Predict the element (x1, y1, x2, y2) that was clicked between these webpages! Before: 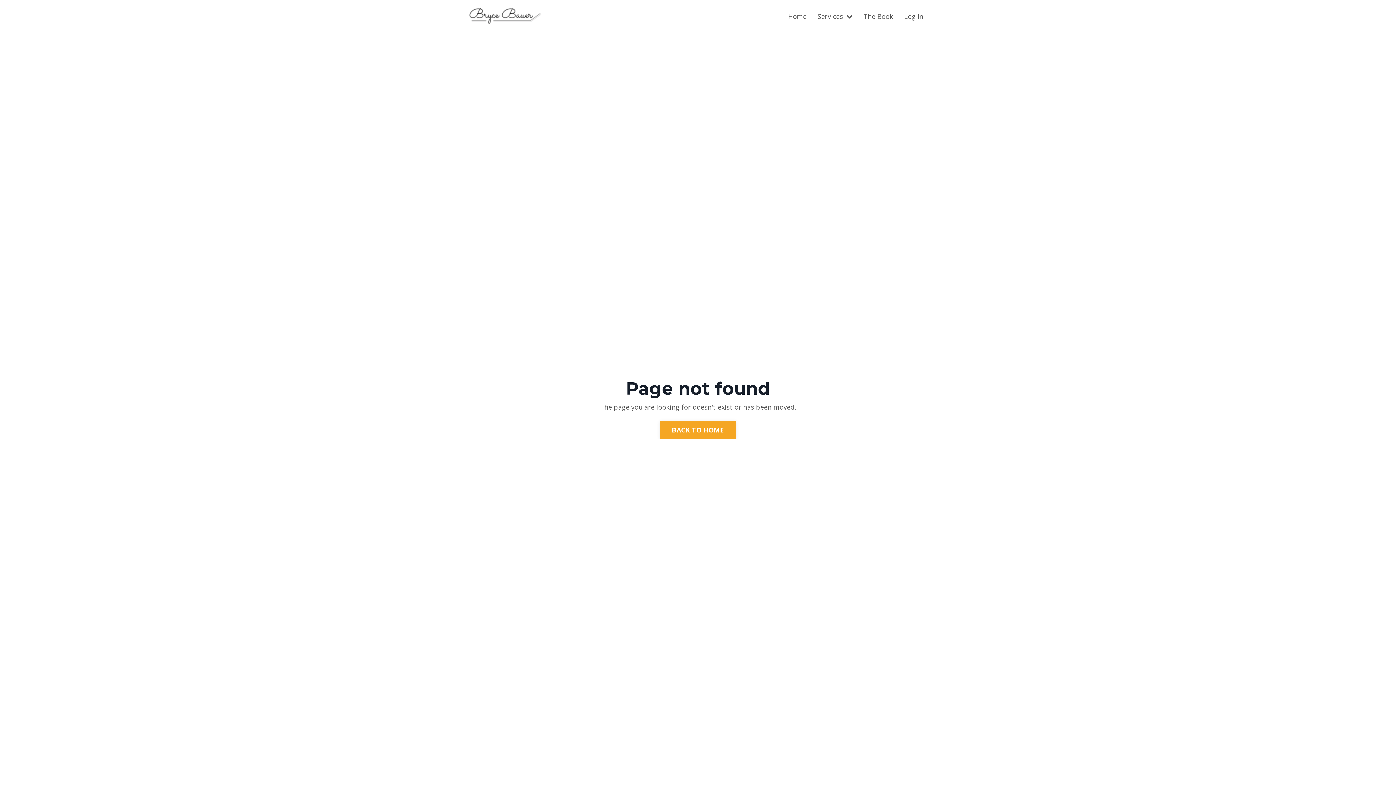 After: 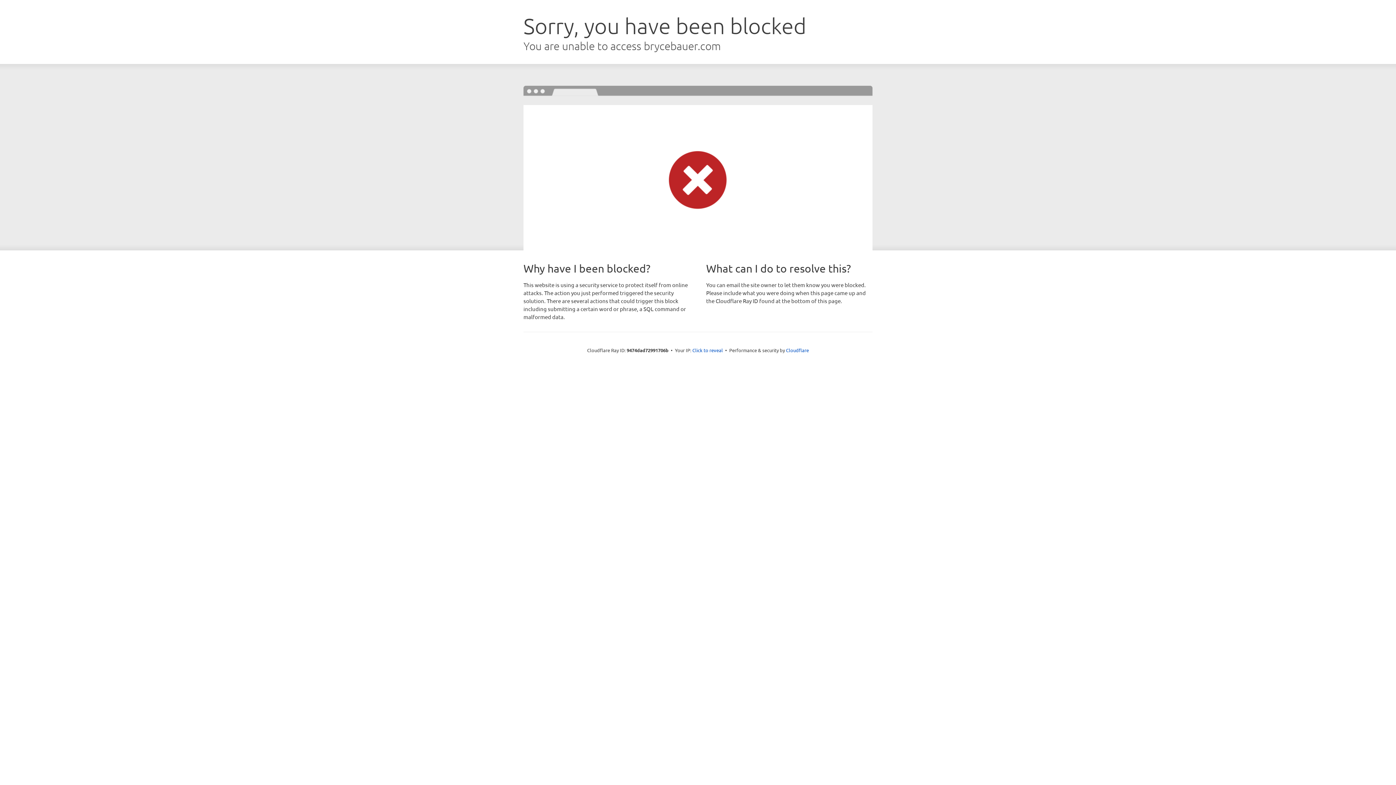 Action: bbox: (904, 11, 923, 20) label: Log In